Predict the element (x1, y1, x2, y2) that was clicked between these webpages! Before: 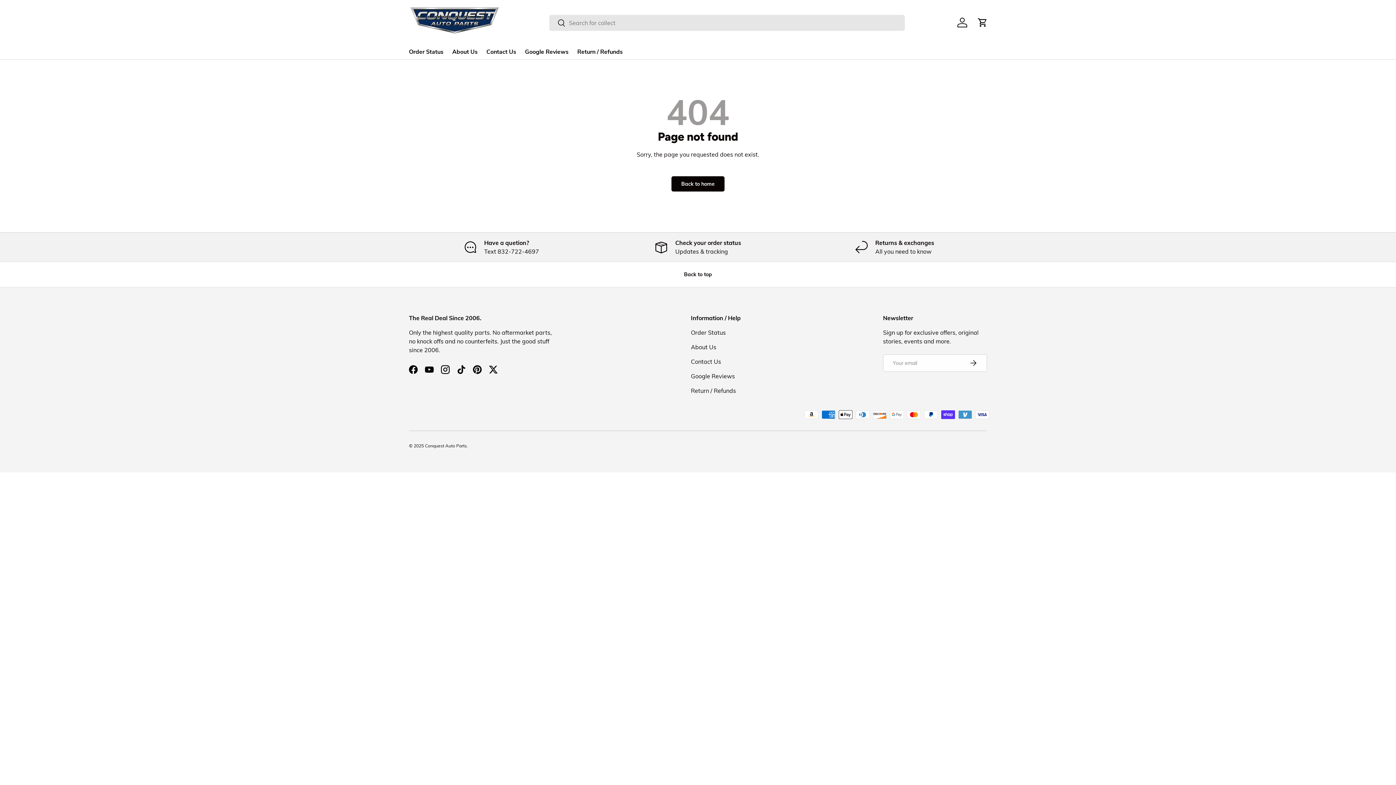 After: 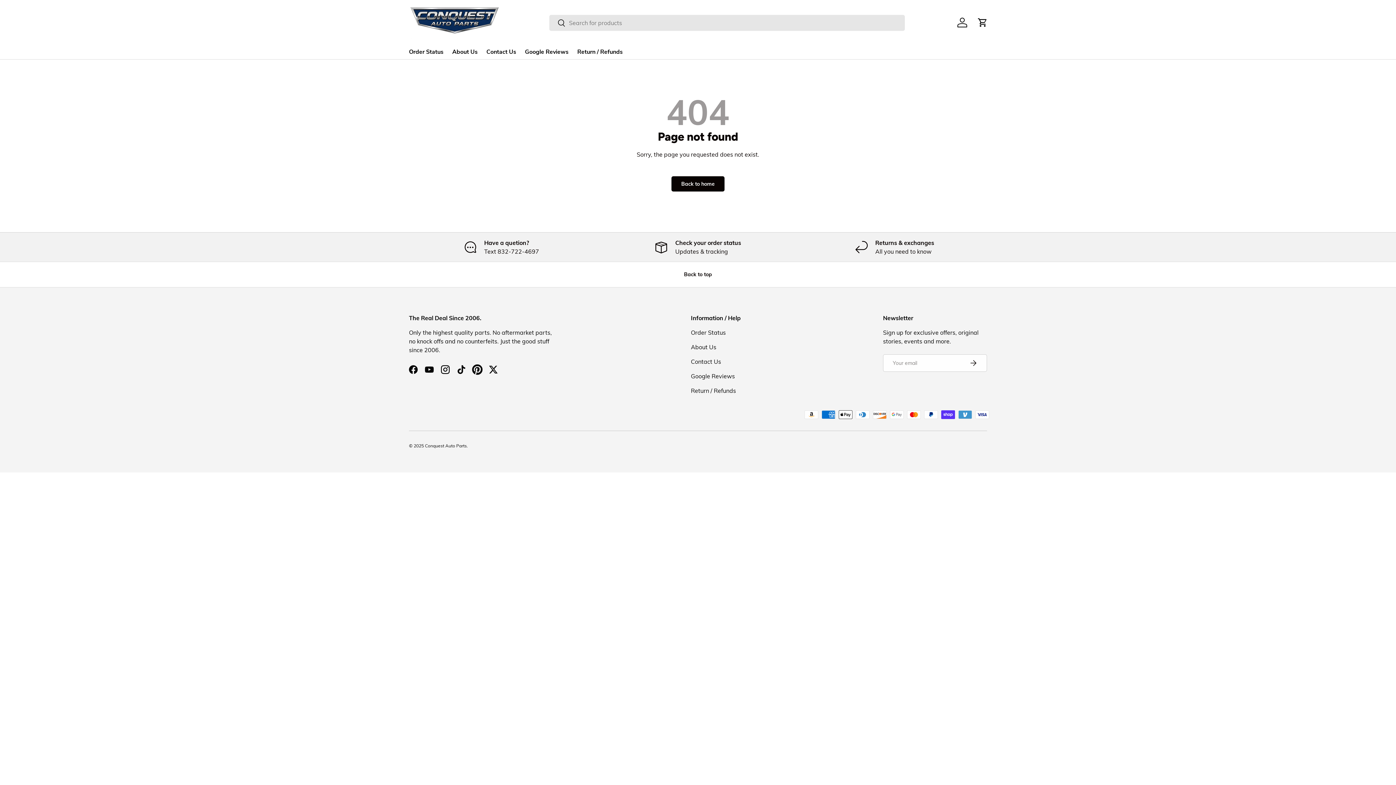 Action: bbox: (469, 361, 485, 377) label: Pinterest